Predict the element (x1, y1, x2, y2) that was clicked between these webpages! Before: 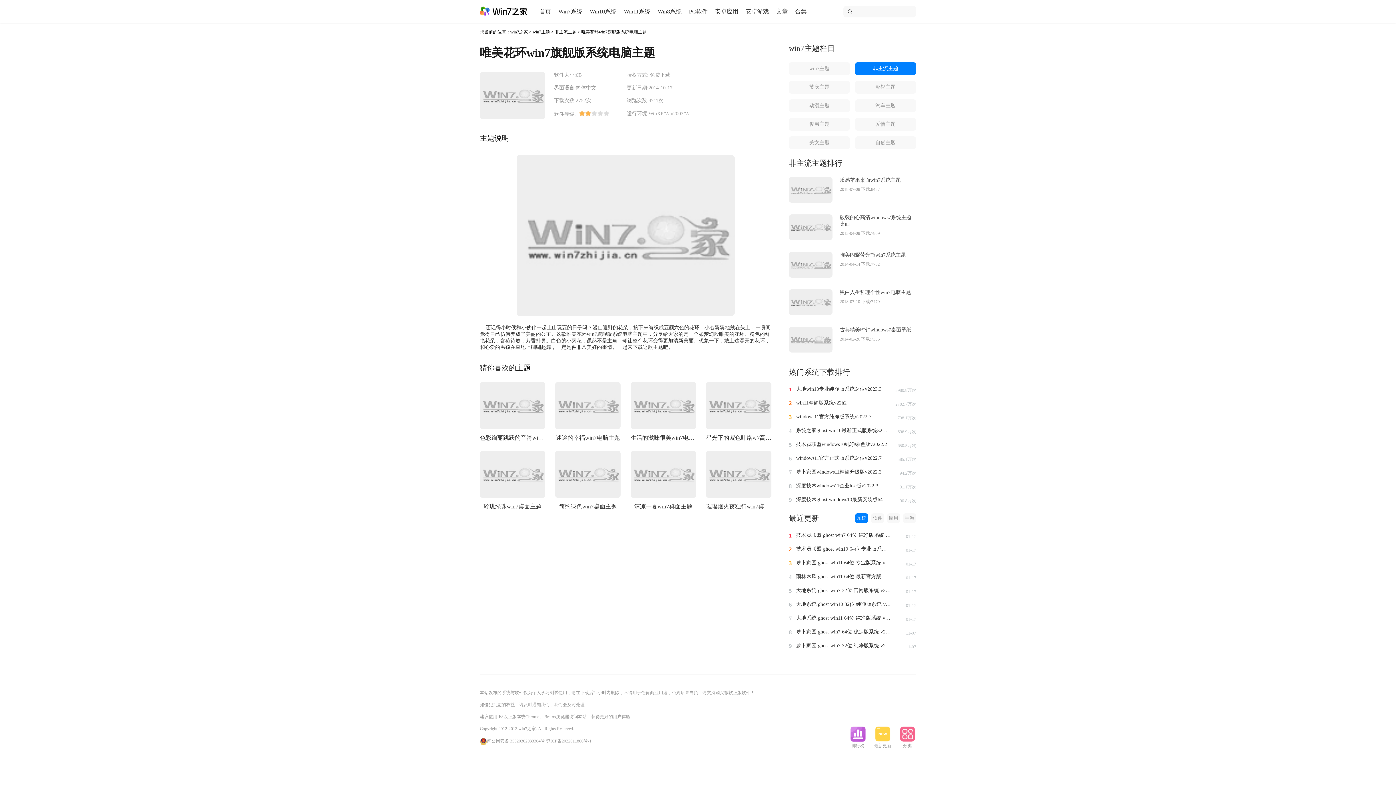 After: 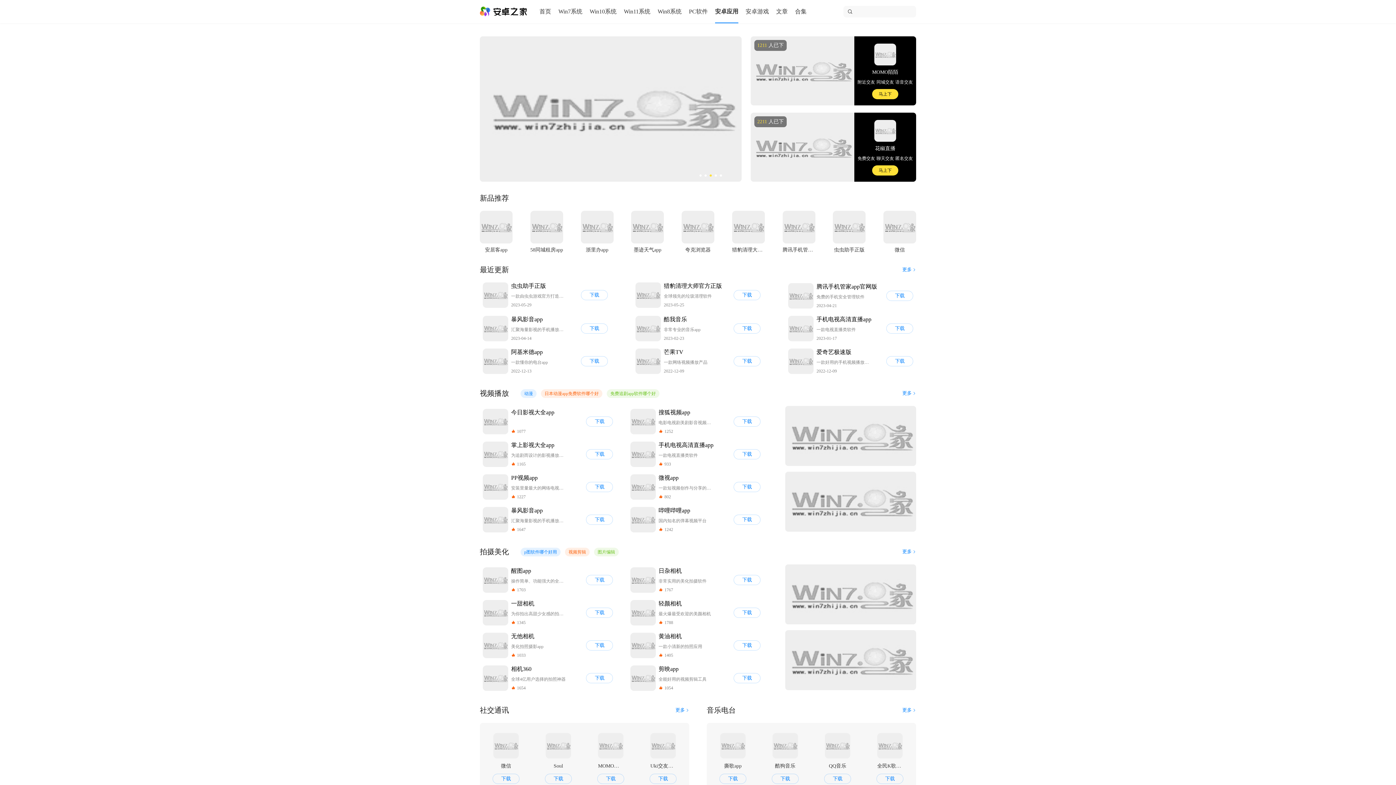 Action: label: 安卓应用 bbox: (715, 0, 738, 23)